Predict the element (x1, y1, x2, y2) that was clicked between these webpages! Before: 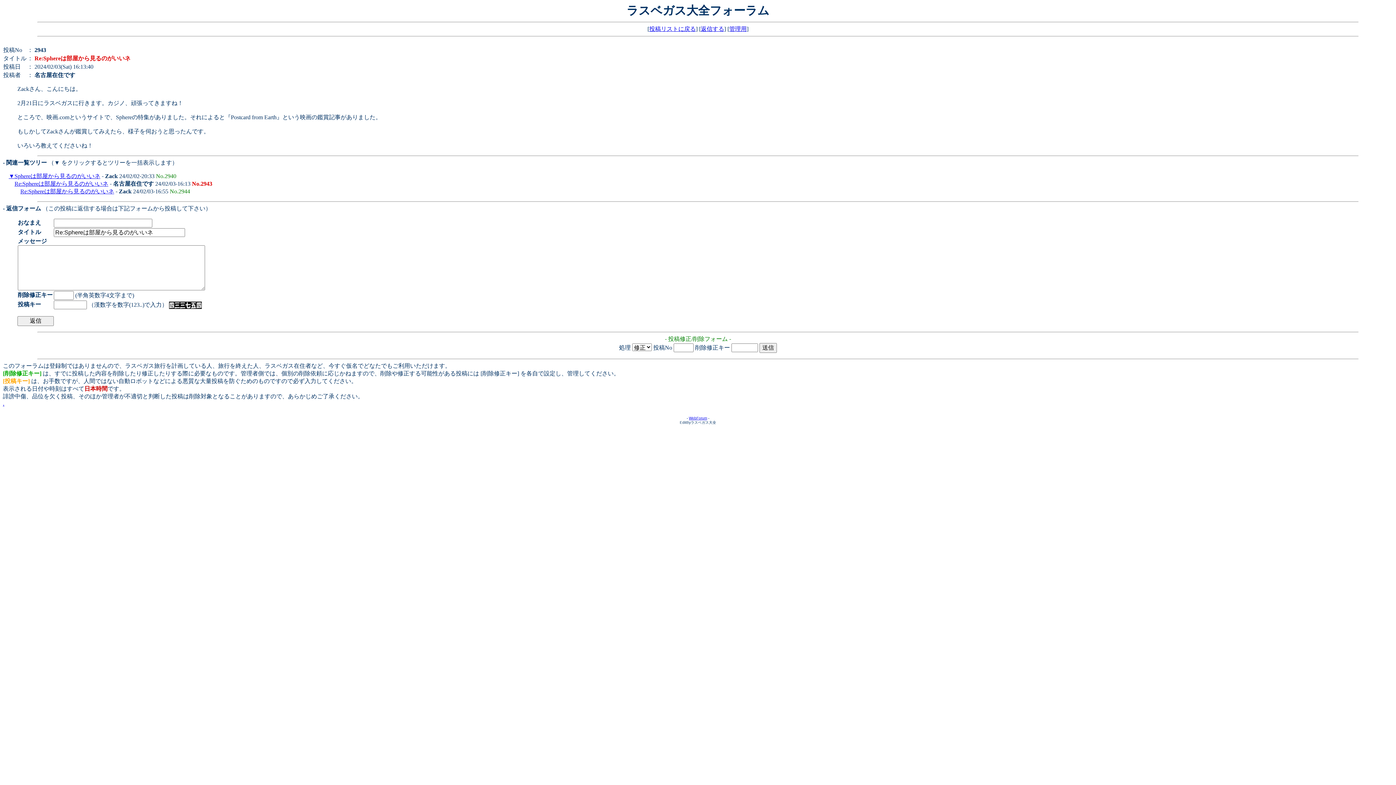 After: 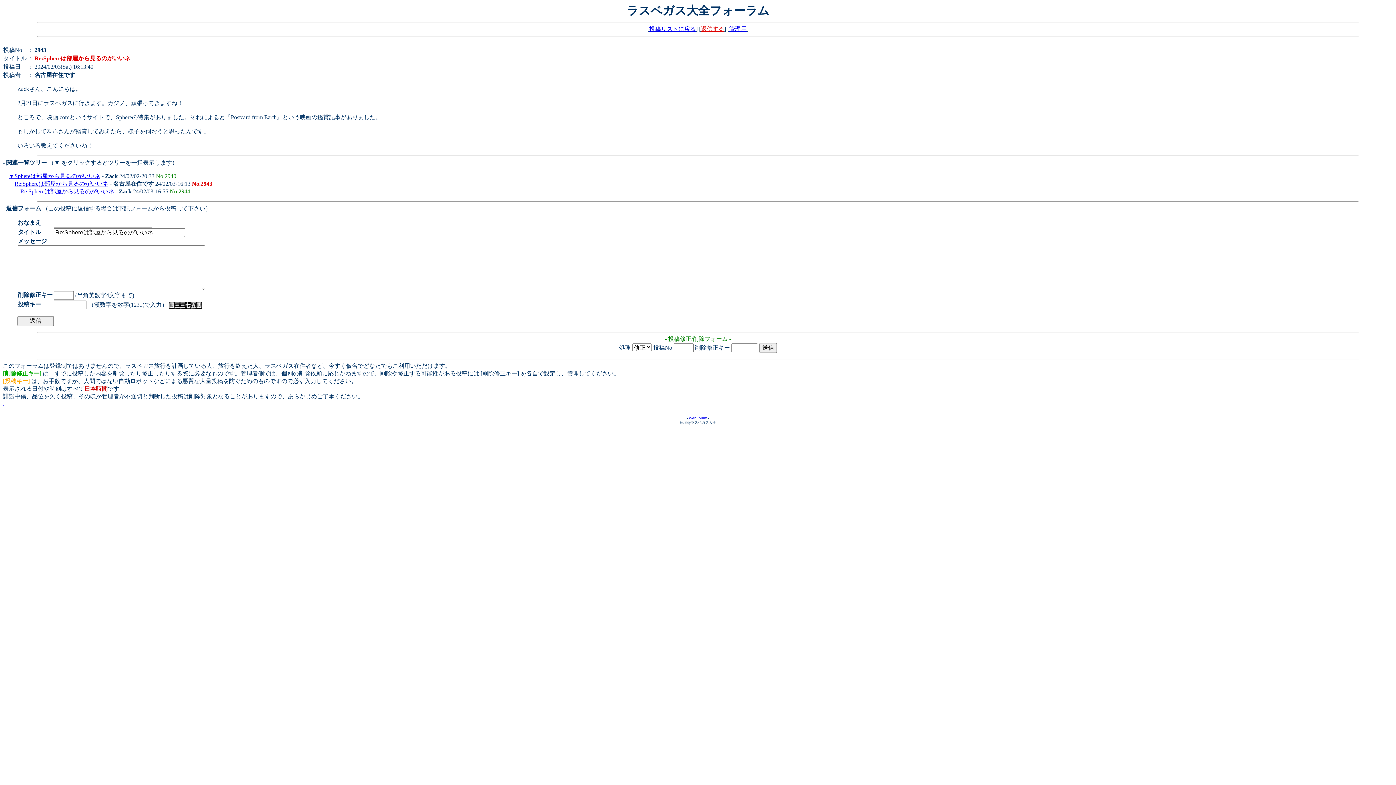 Action: bbox: (701, 25, 724, 32) label: 返信する